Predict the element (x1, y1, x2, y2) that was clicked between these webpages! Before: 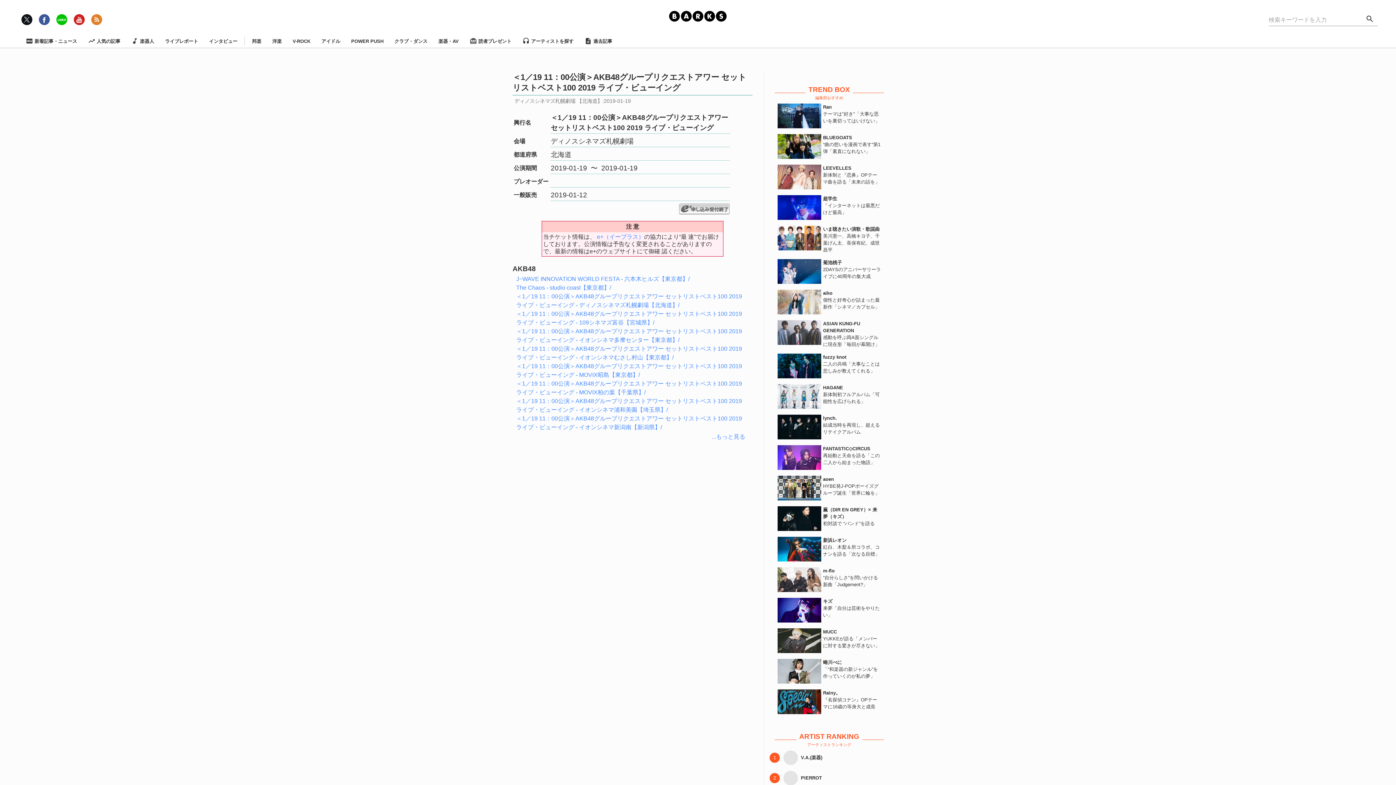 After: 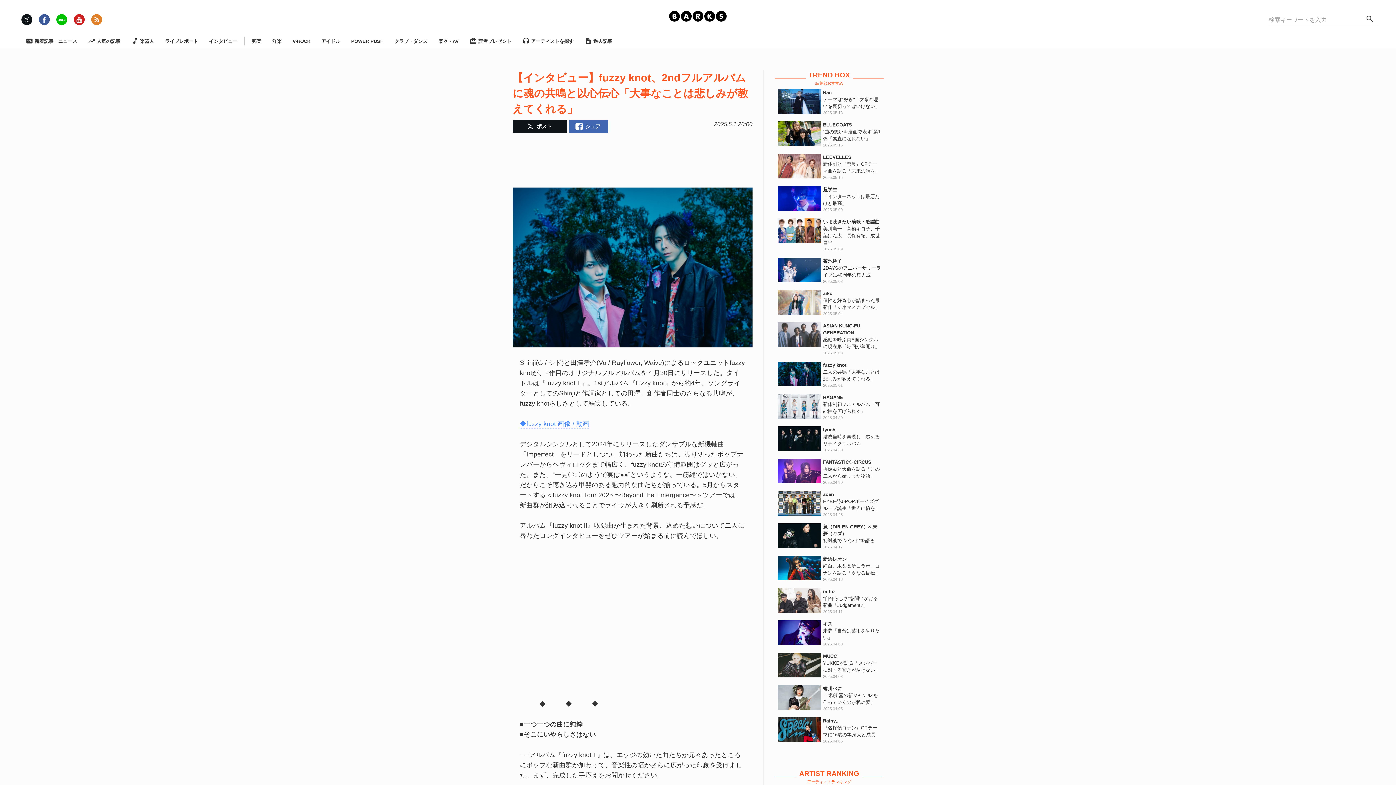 Action: label: 	
fuzzy knot

二人の共鳴「大事なことは悲しみが教えてくれる」 bbox: (774, 350, 884, 381)